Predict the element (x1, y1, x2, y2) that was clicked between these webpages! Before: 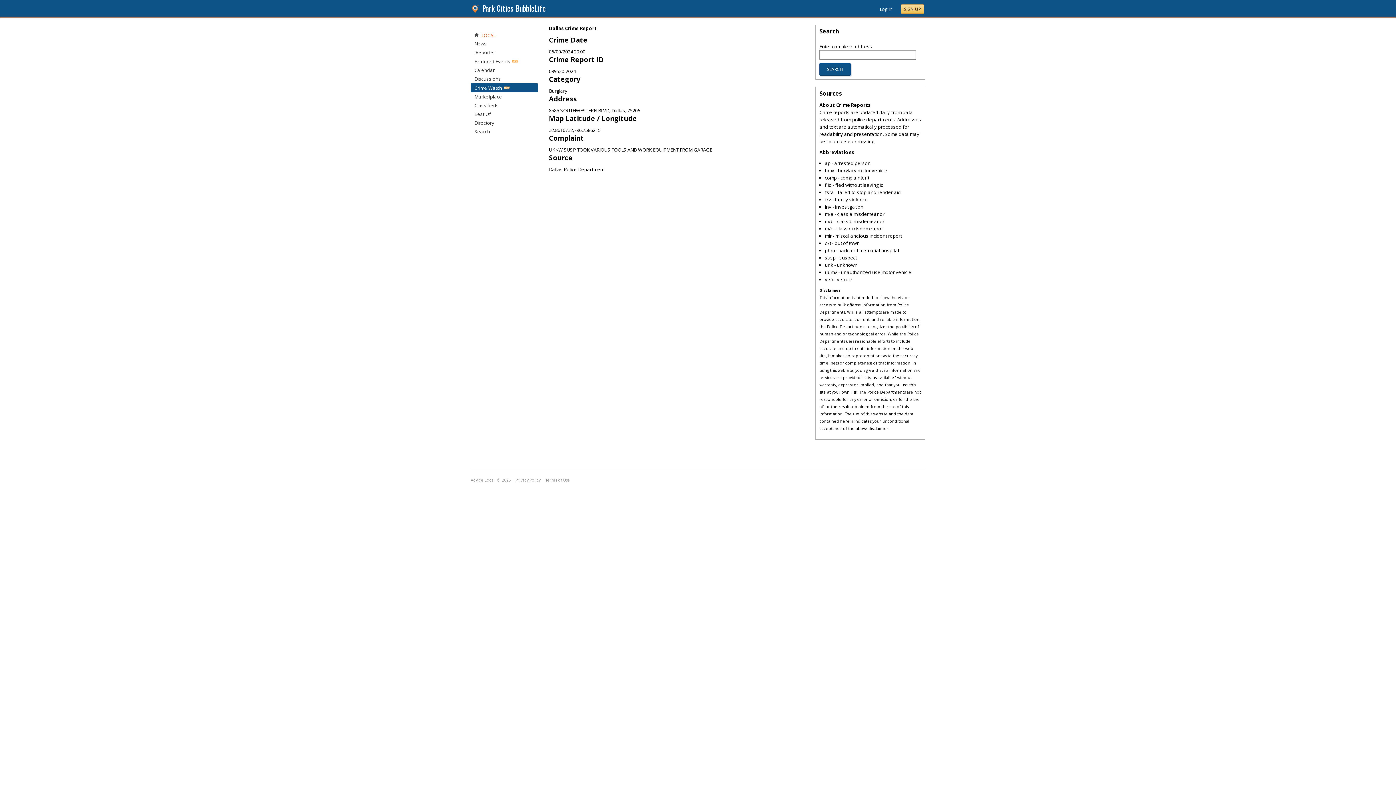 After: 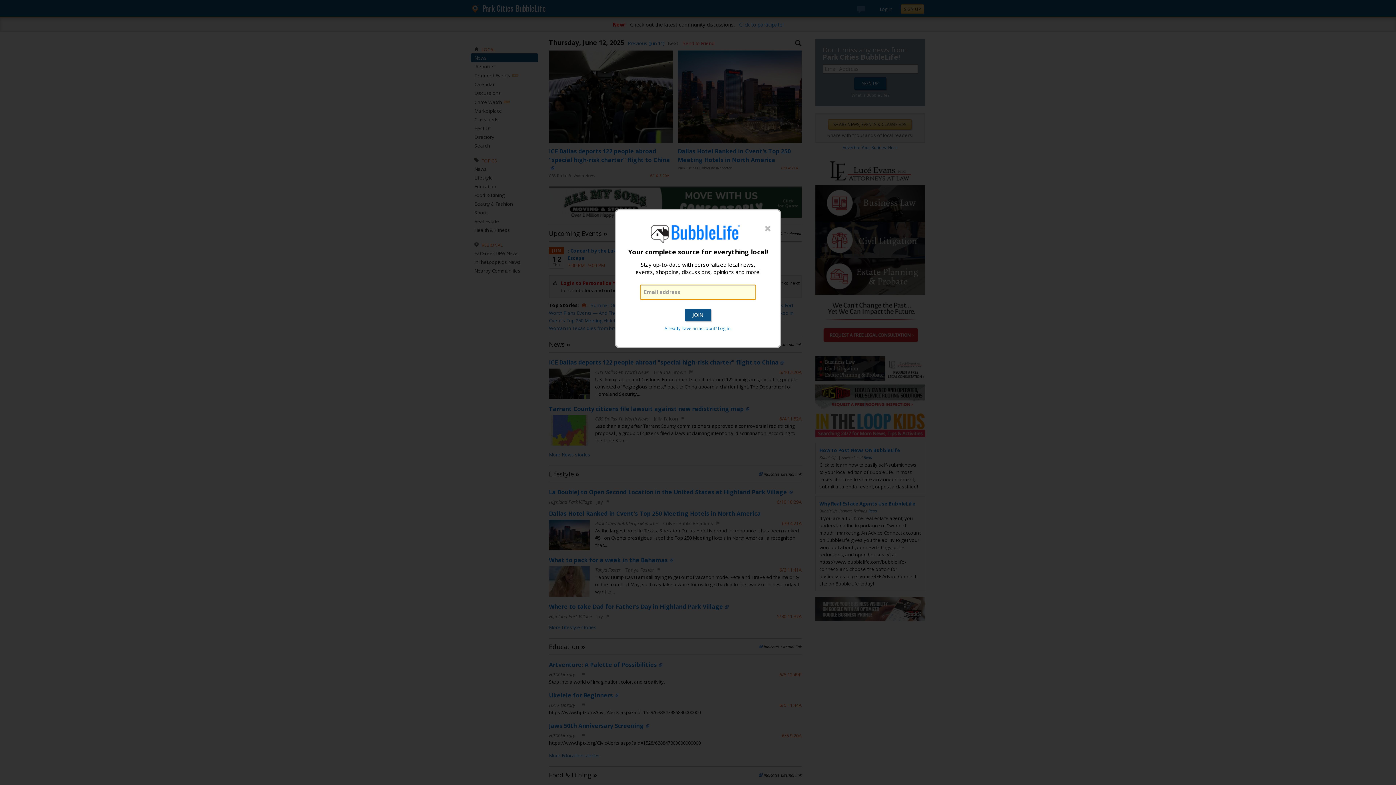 Action: label: News bbox: (474, 40, 486, 46)